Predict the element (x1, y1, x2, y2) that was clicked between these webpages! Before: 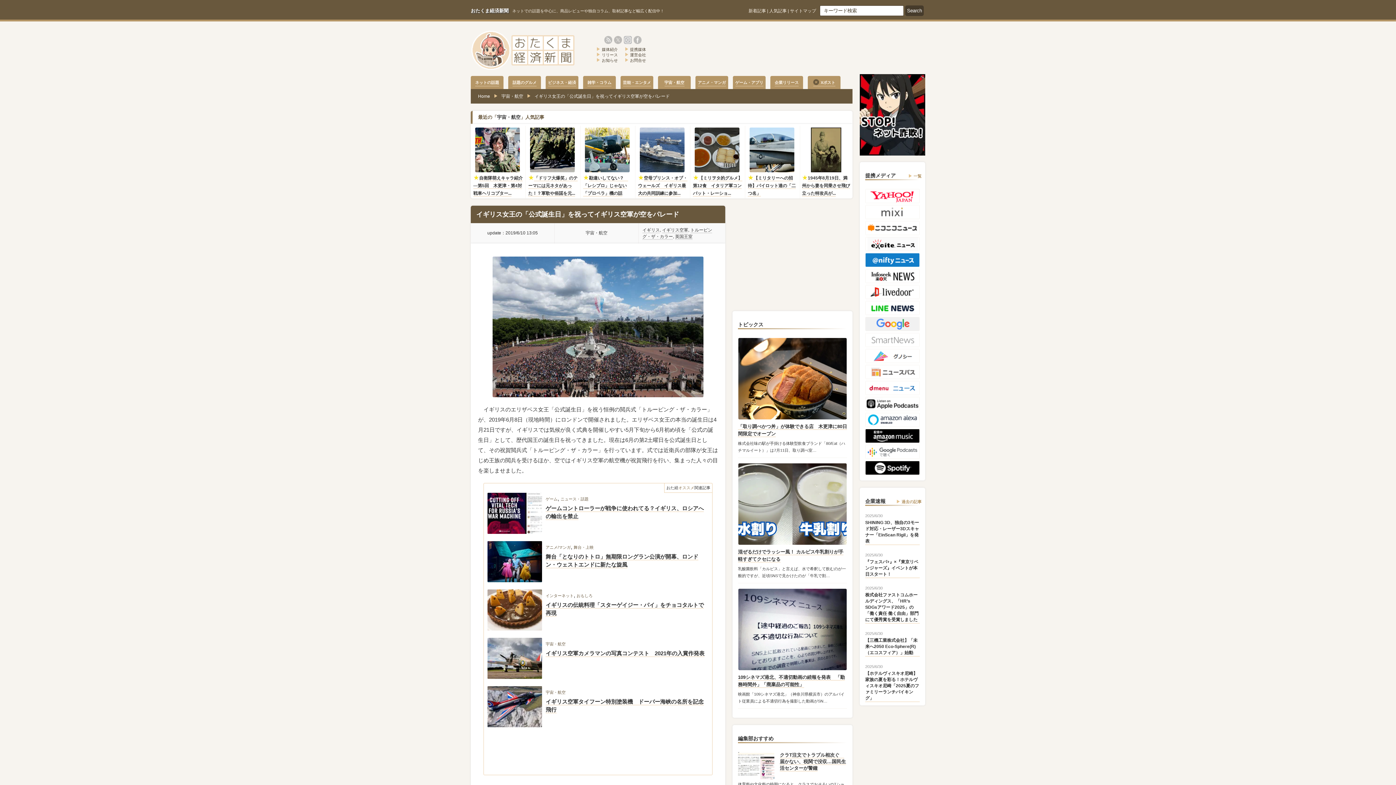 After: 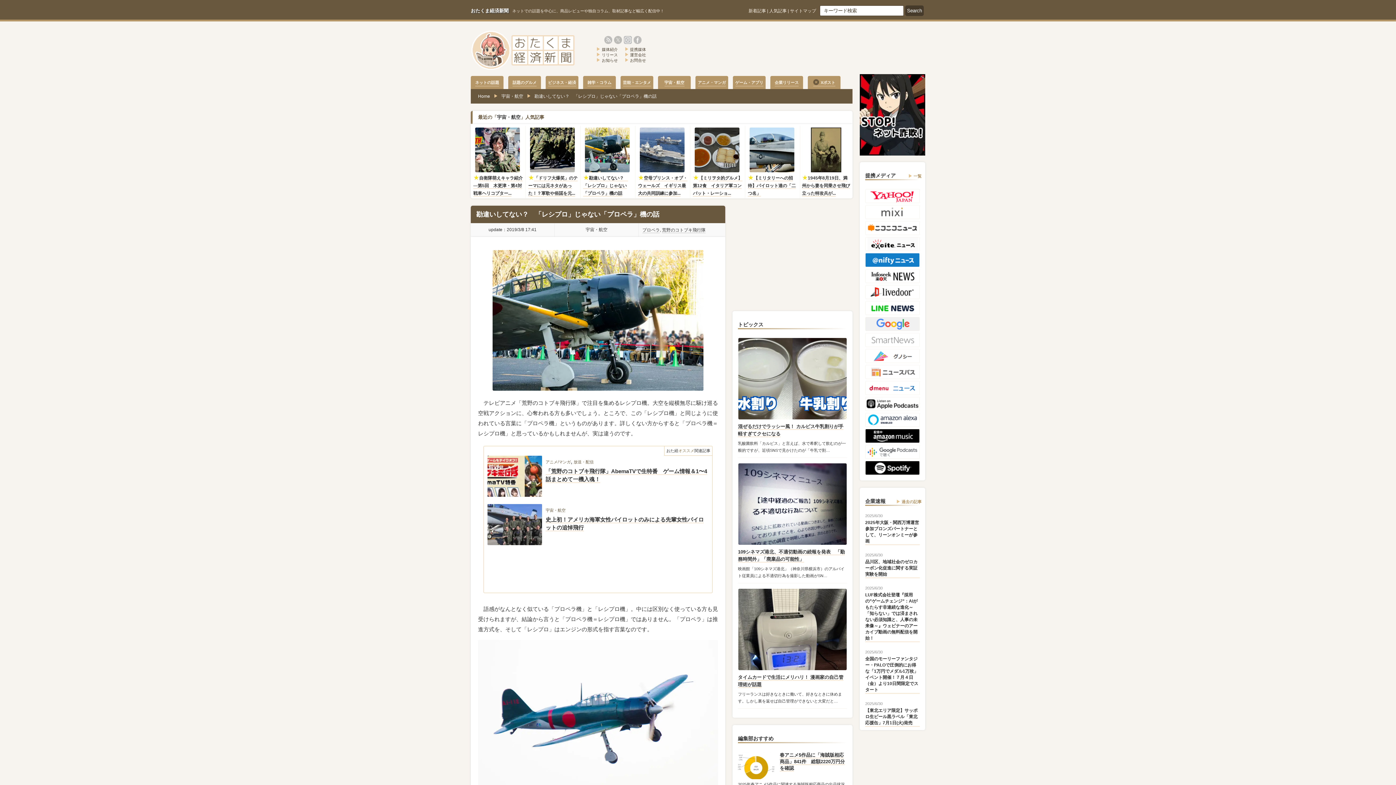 Action: bbox: (583, 126, 631, 132)